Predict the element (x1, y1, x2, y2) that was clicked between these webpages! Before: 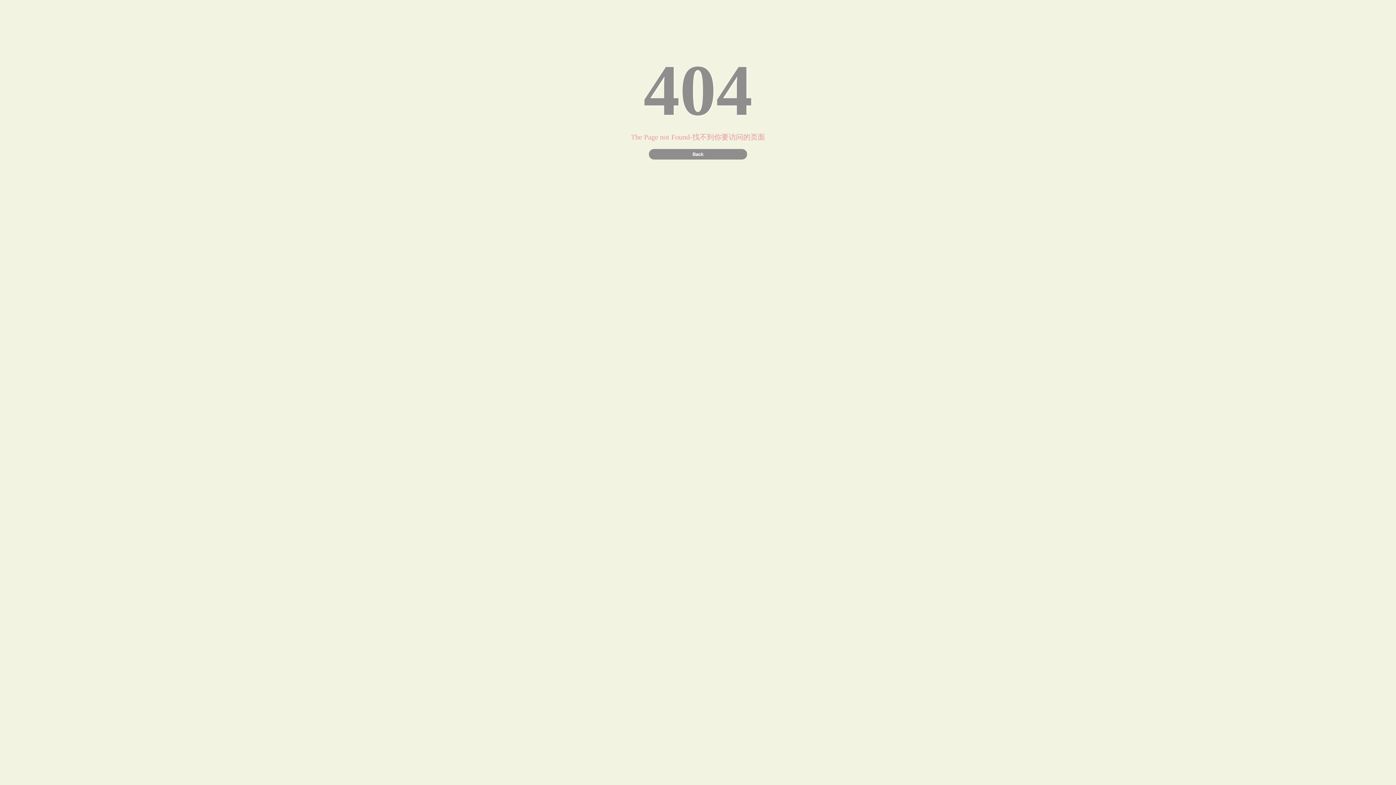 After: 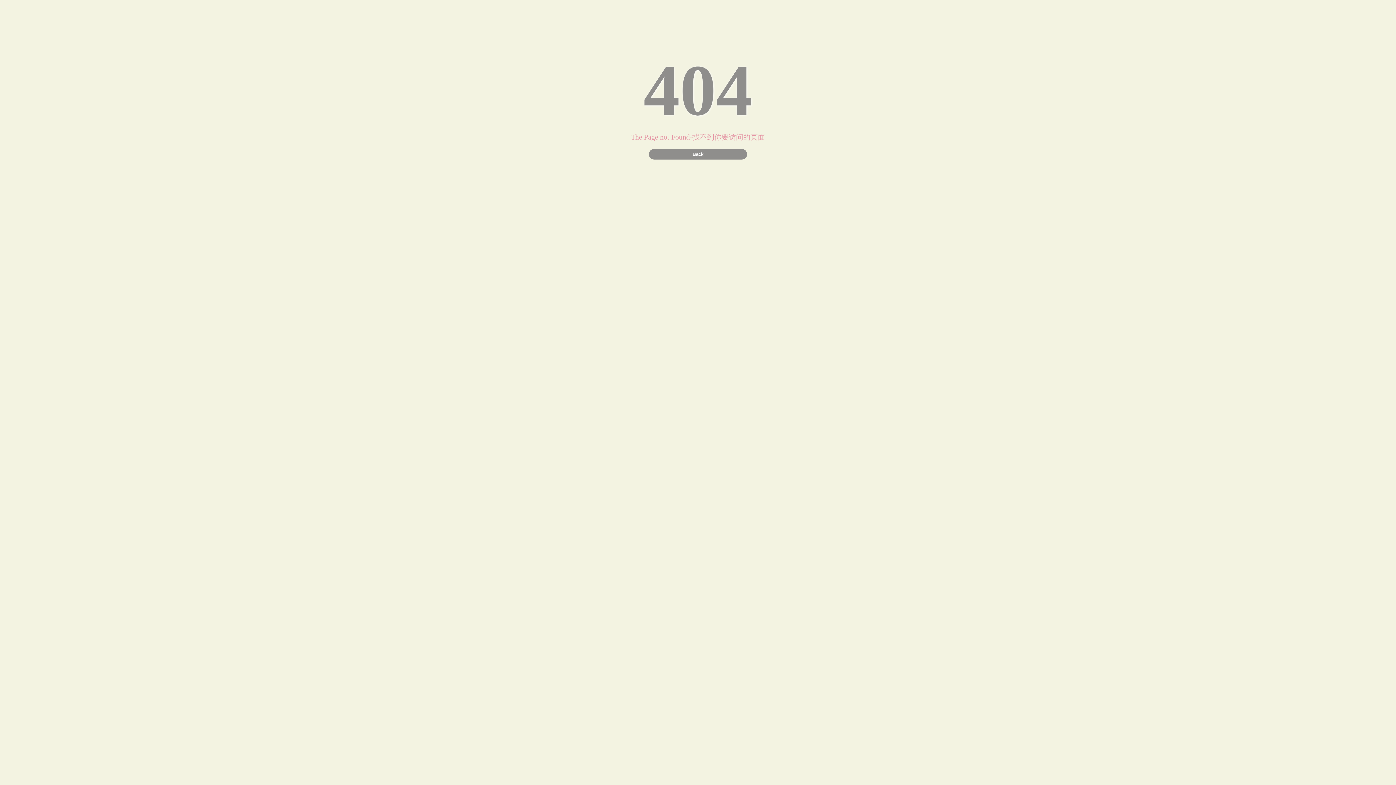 Action: label: Back bbox: (649, 149, 747, 159)